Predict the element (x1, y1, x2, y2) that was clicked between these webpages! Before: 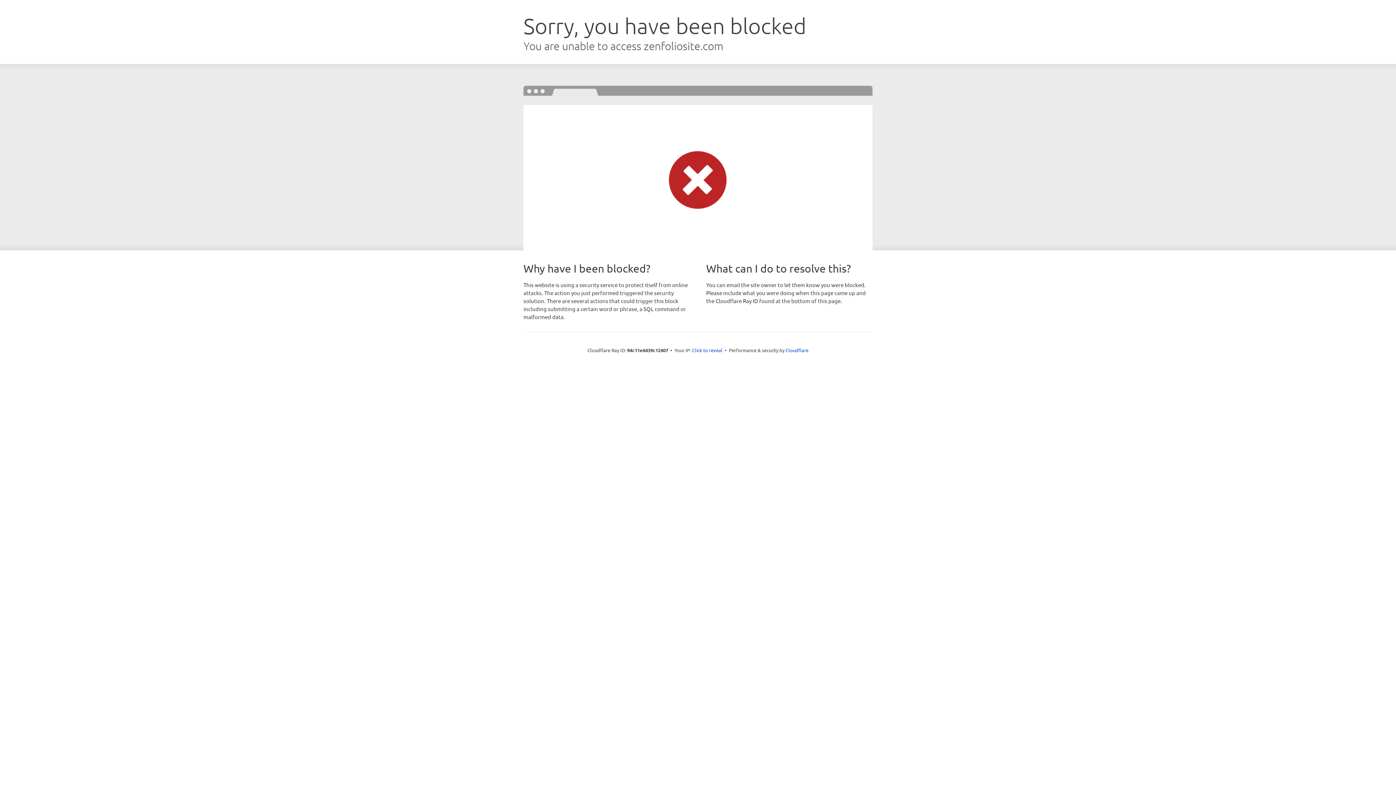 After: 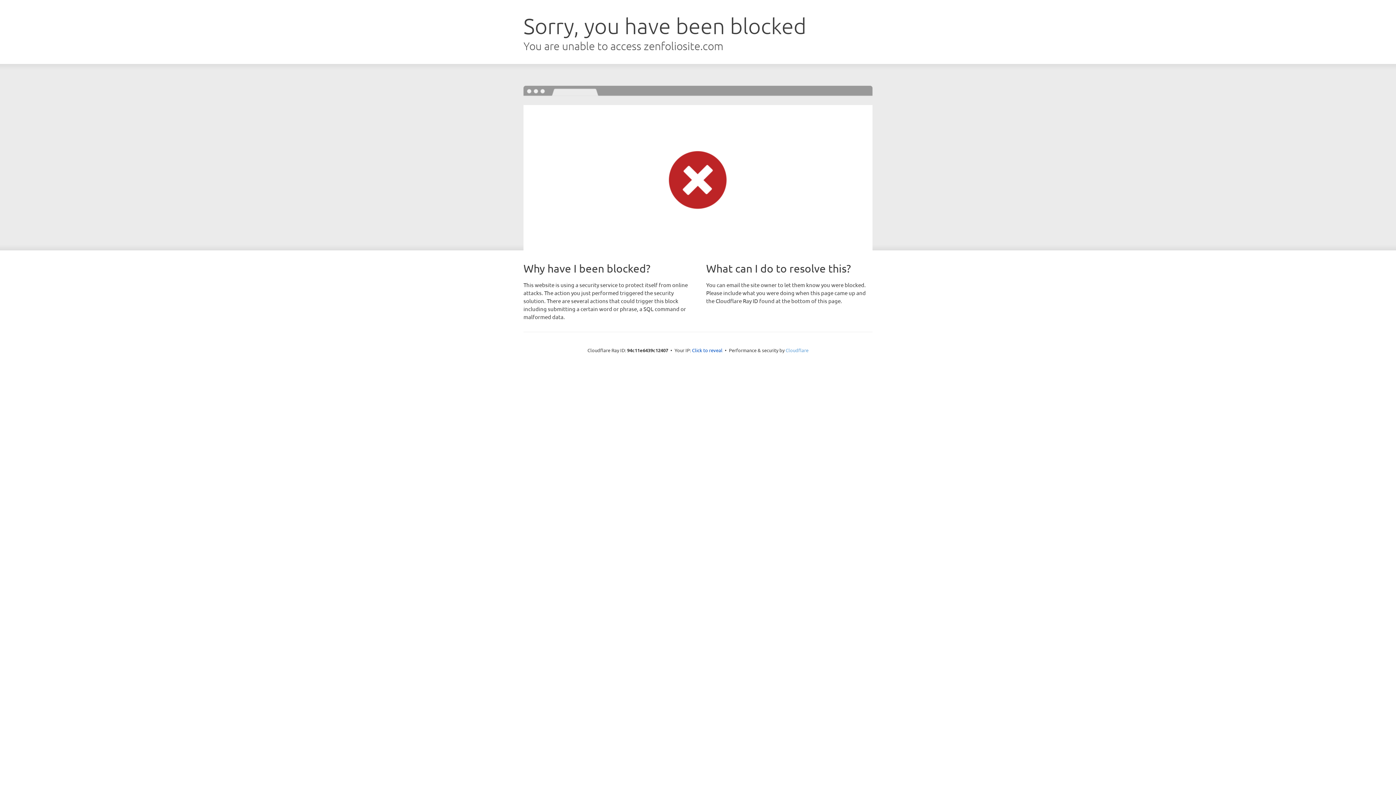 Action: label: Cloudflare bbox: (785, 347, 808, 353)